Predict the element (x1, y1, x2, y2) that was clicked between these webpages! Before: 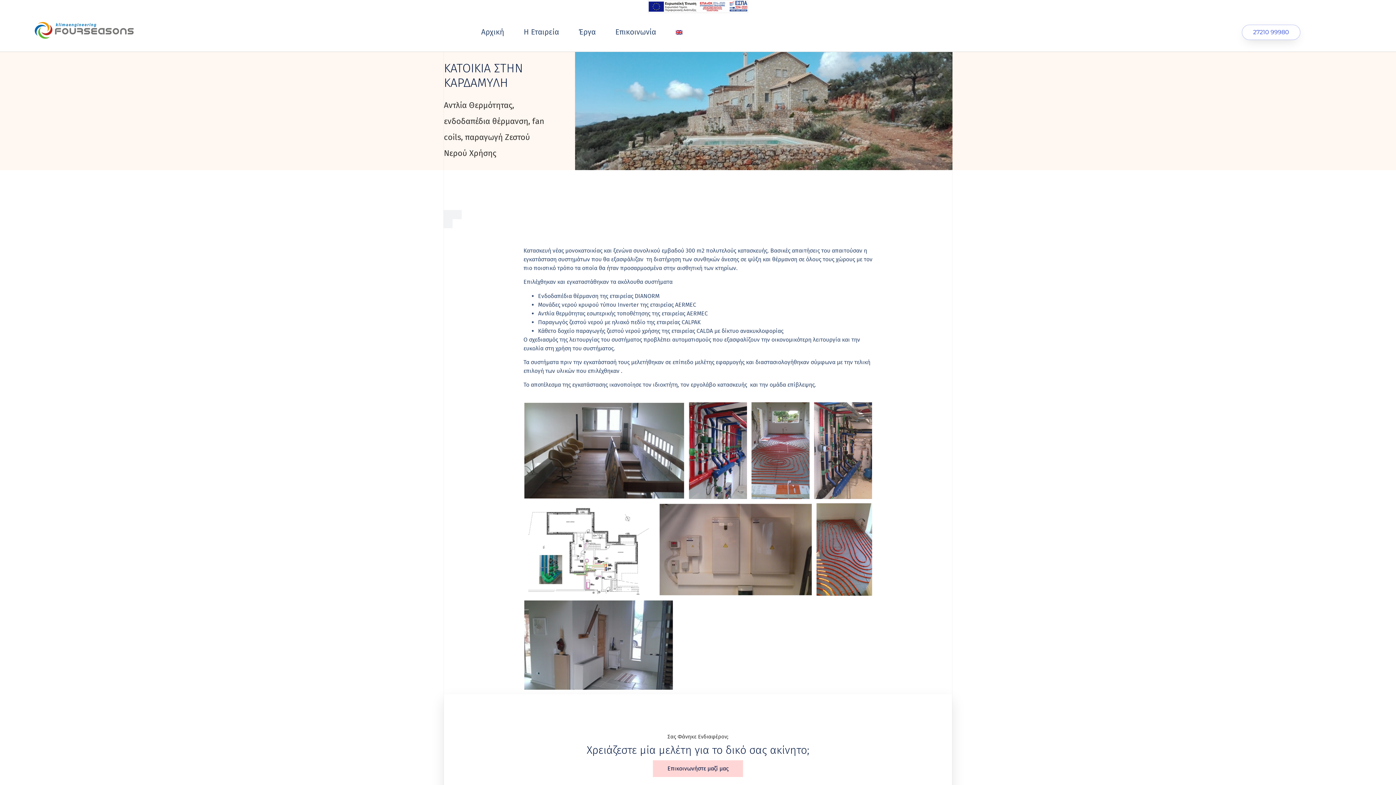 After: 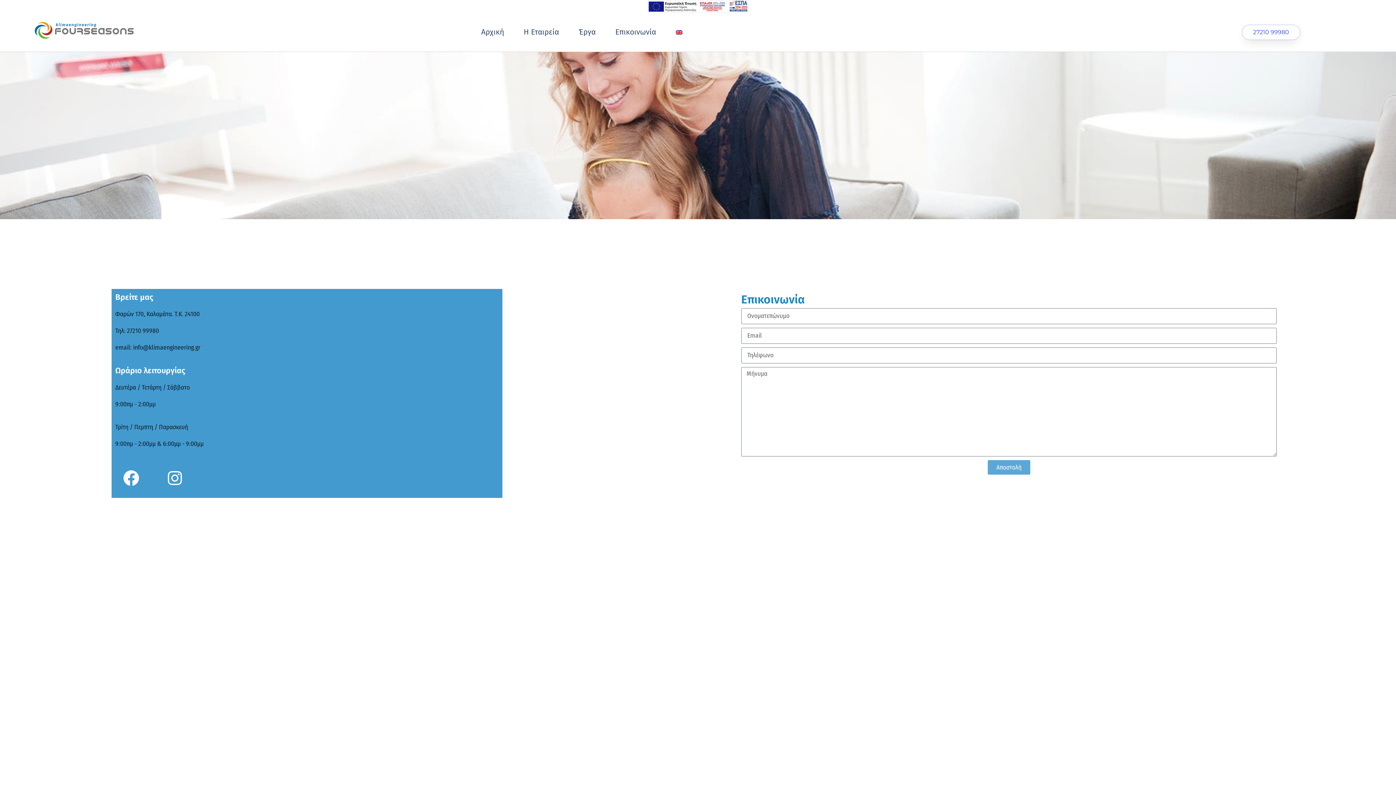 Action: bbox: (605, 23, 666, 41) label: Επικοινωνία